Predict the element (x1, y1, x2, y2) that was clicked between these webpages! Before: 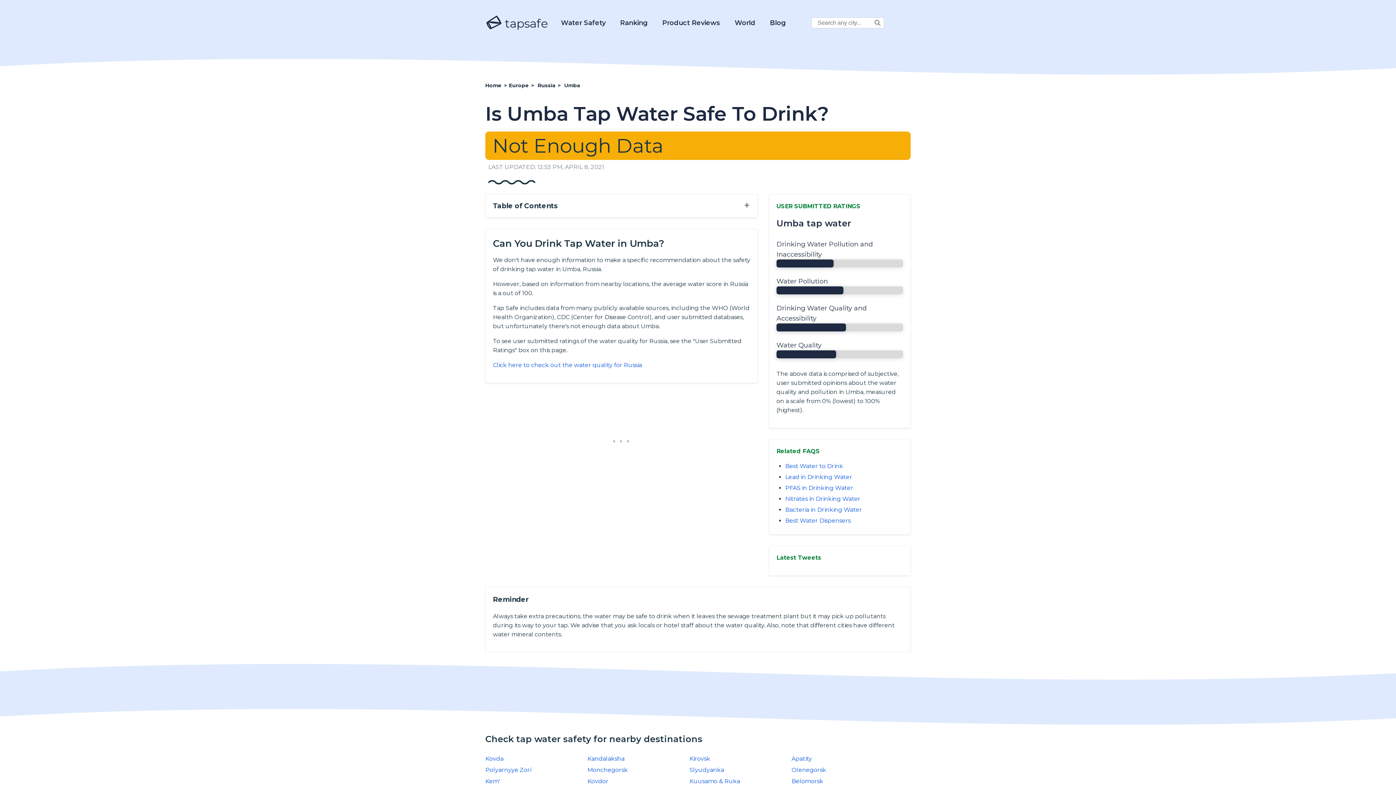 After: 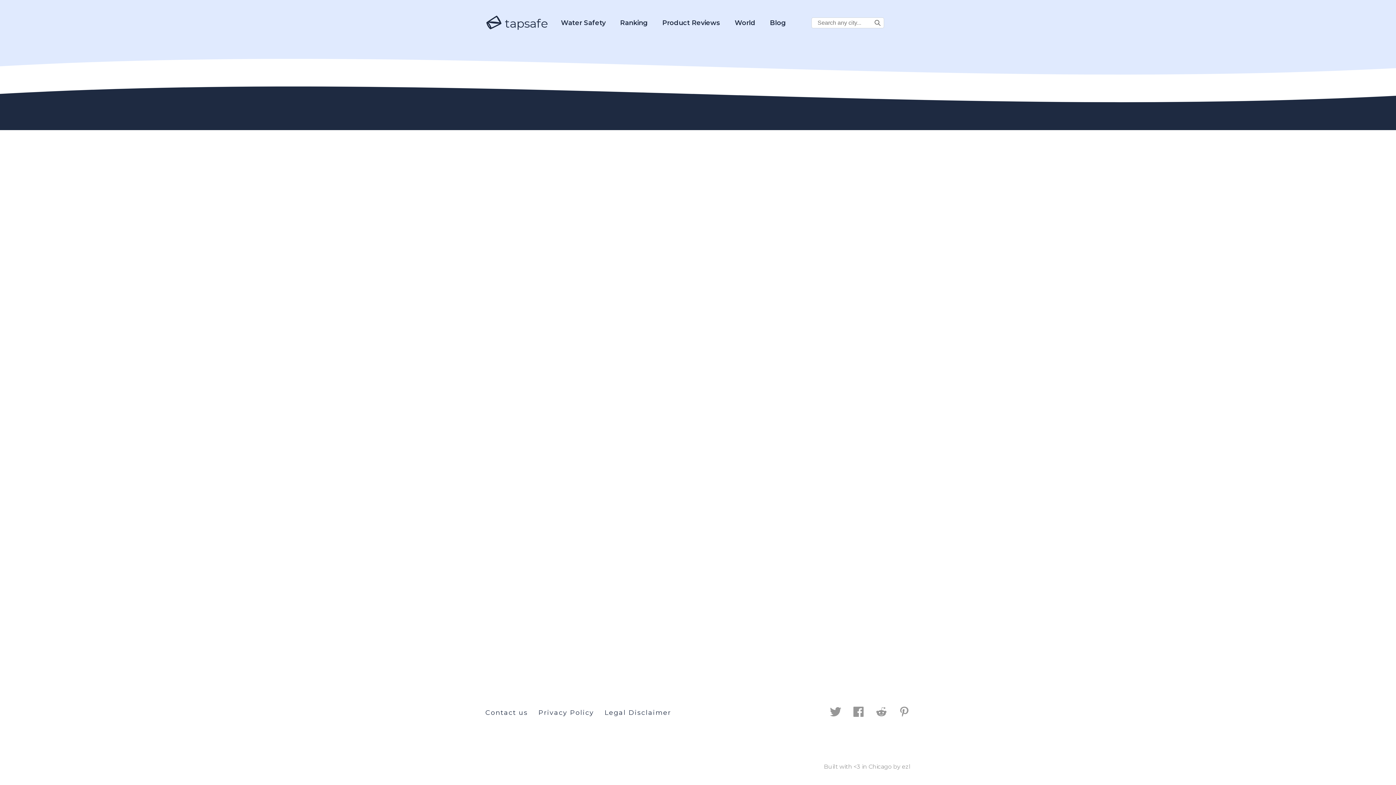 Action: label: Water Safety bbox: (561, 11, 605, 34)